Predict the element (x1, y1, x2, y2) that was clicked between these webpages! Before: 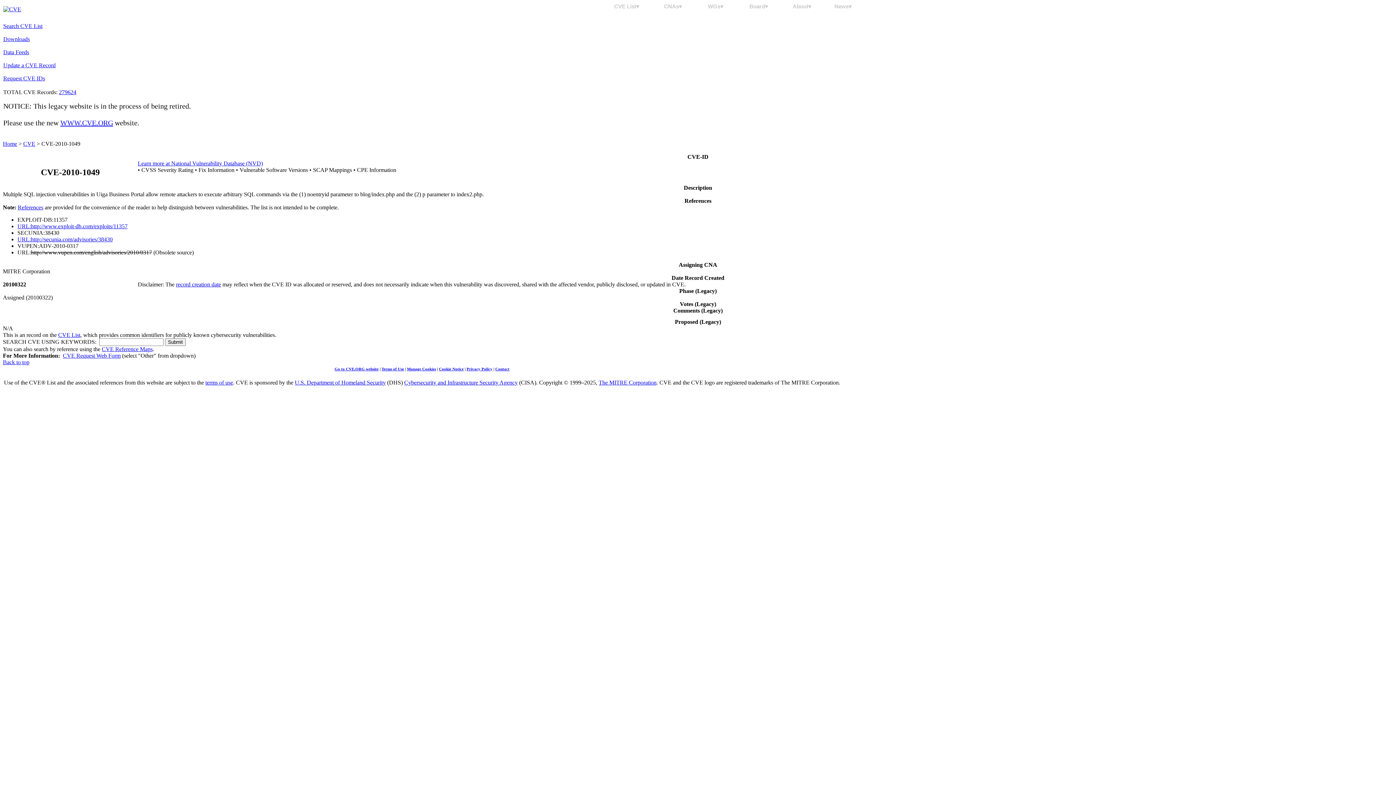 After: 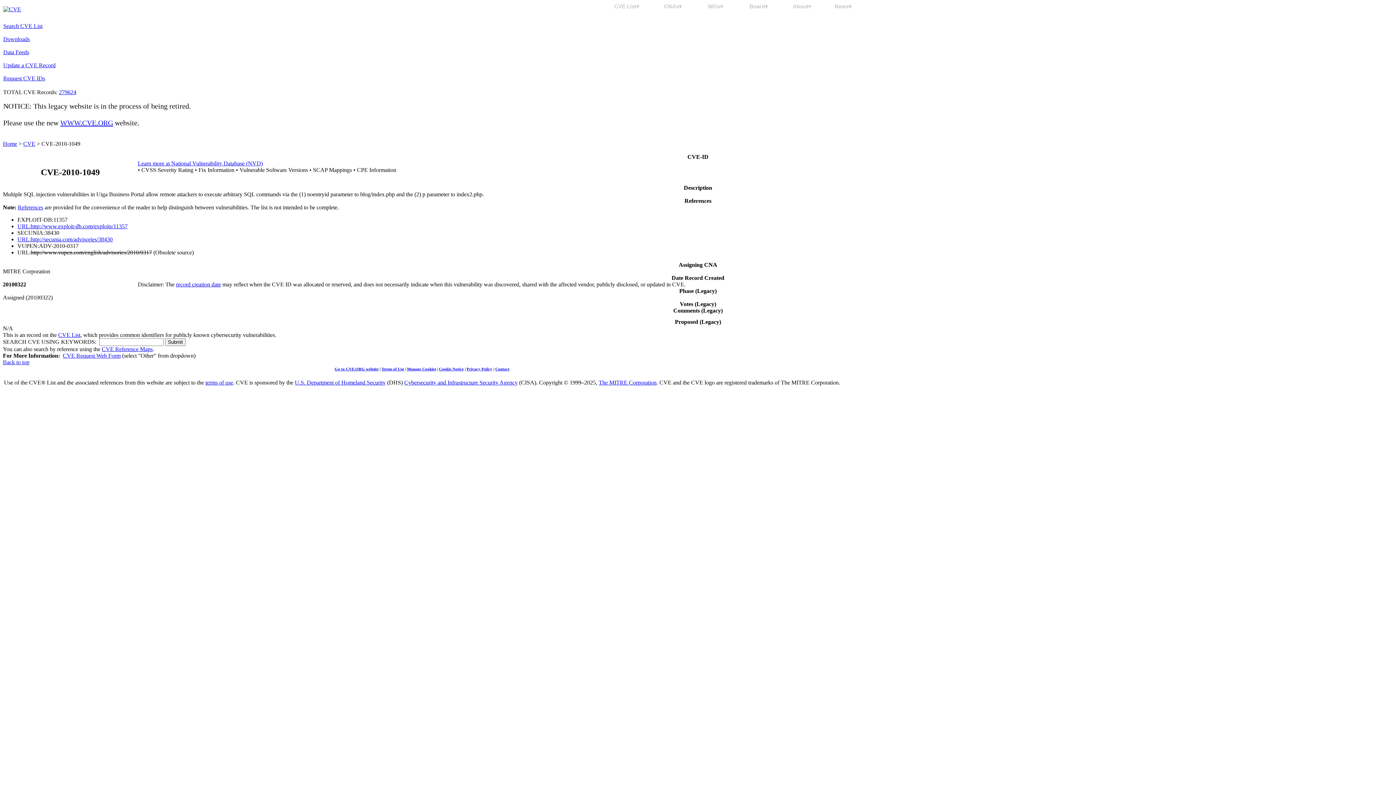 Action: label: 279624 bbox: (58, 89, 76, 95)